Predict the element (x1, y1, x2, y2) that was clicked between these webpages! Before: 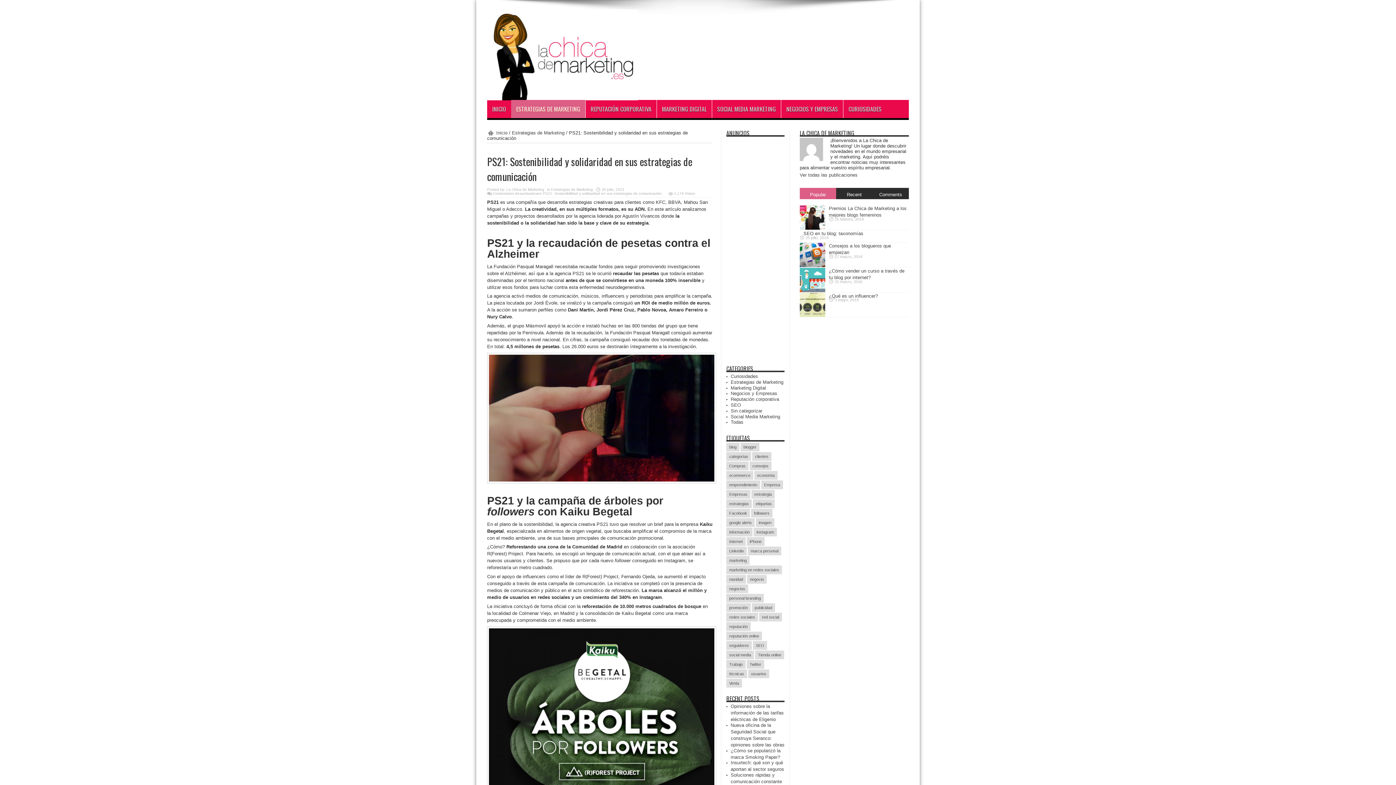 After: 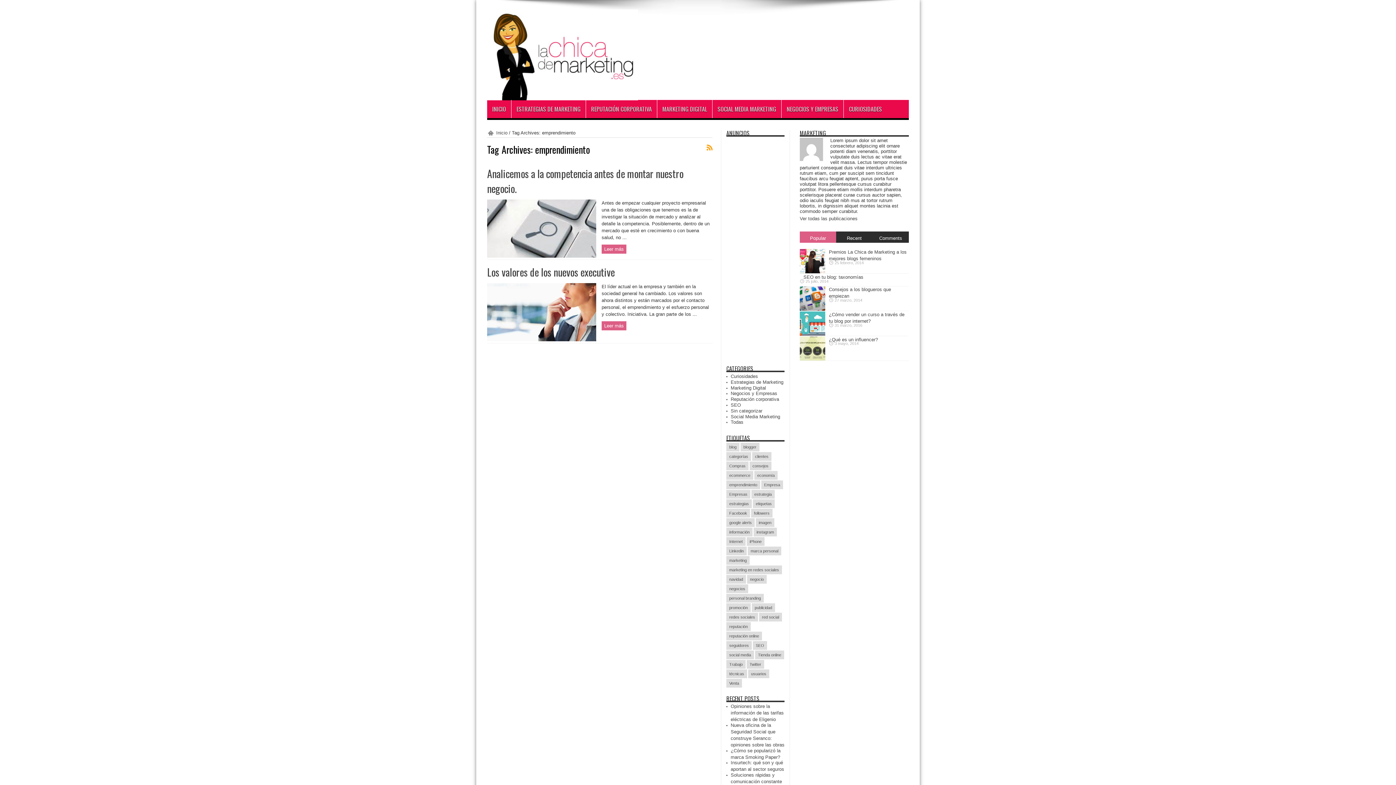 Action: label: emprendimiento (2 elementos) bbox: (726, 480, 760, 489)